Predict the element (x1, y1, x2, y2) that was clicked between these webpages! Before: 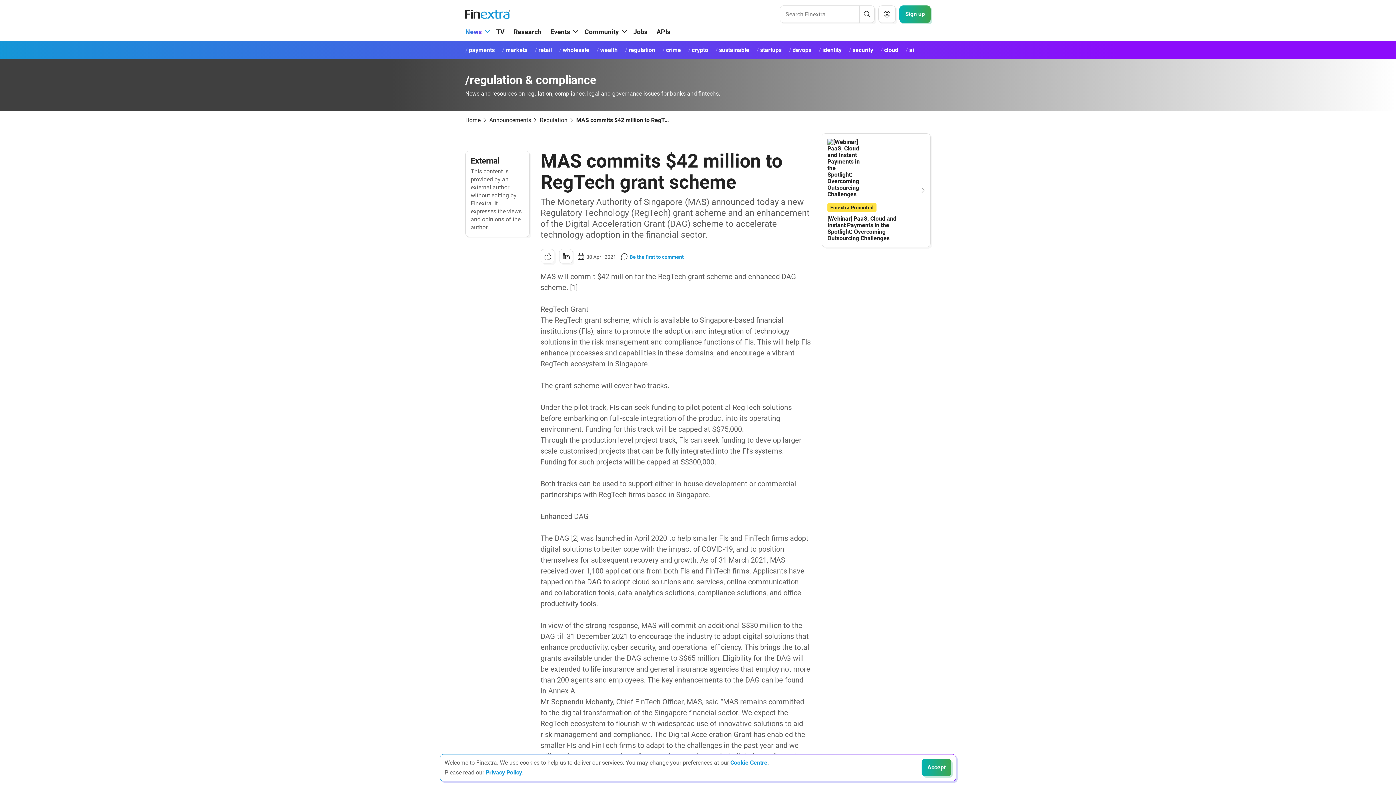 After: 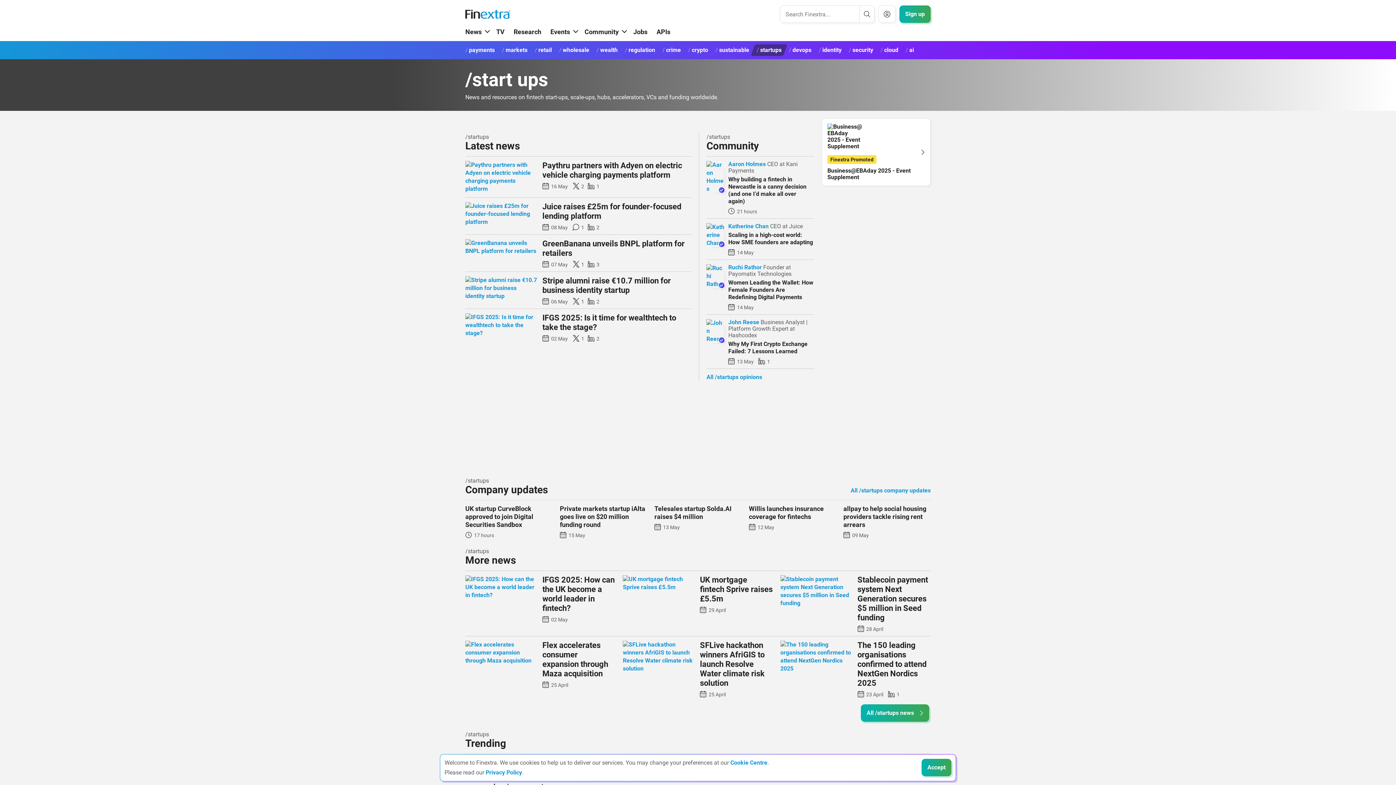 Action: label: startups bbox: (750, 44, 787, 56)